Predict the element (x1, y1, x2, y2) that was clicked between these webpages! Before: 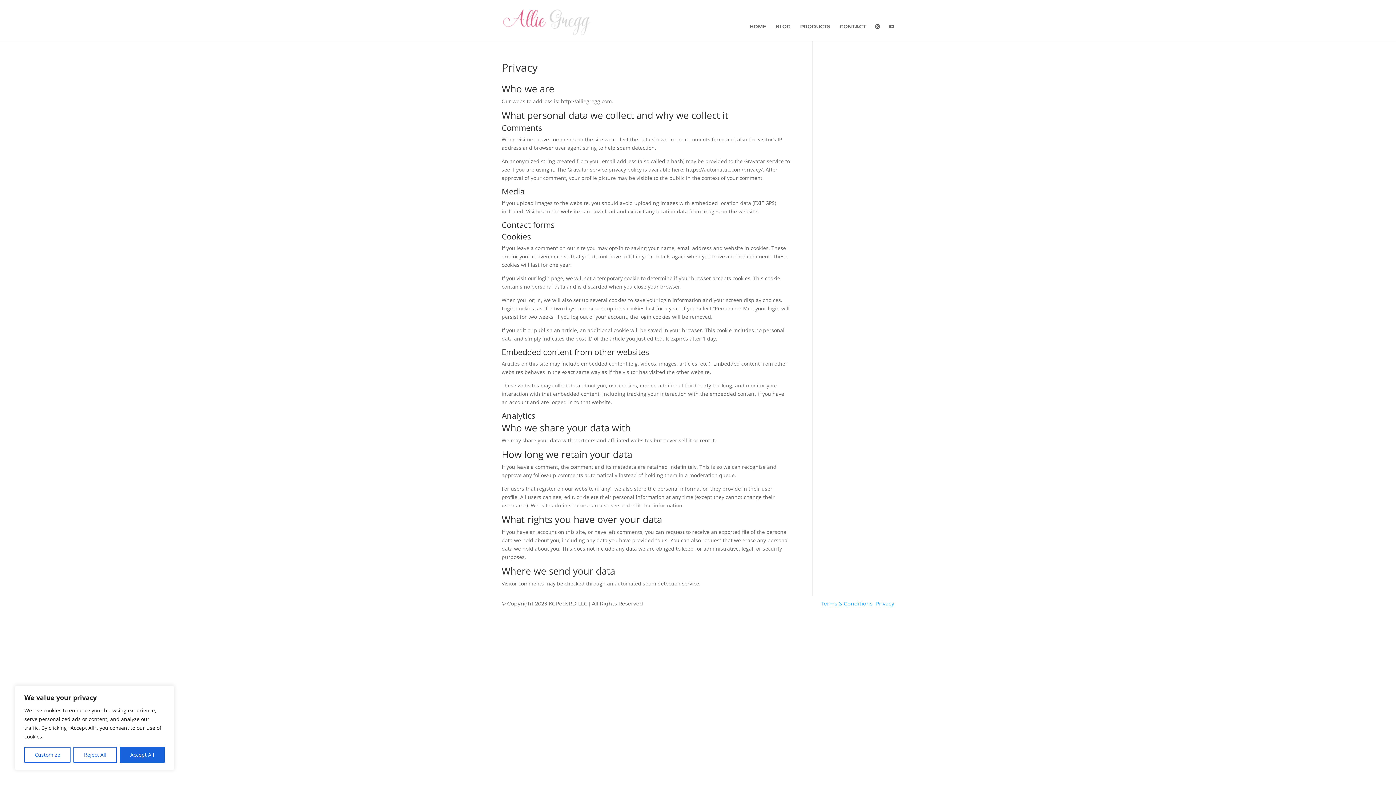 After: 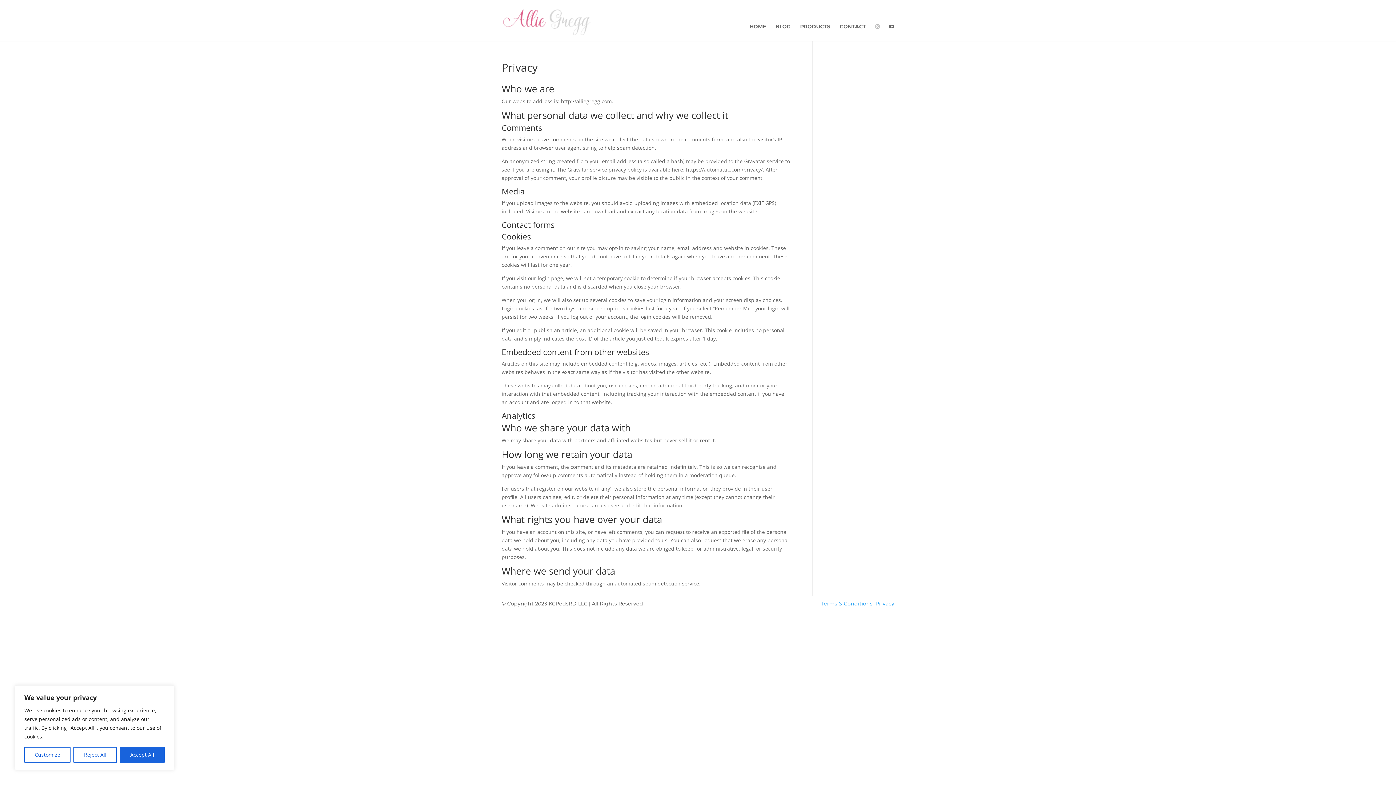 Action: bbox: (875, 24, 880, 41)